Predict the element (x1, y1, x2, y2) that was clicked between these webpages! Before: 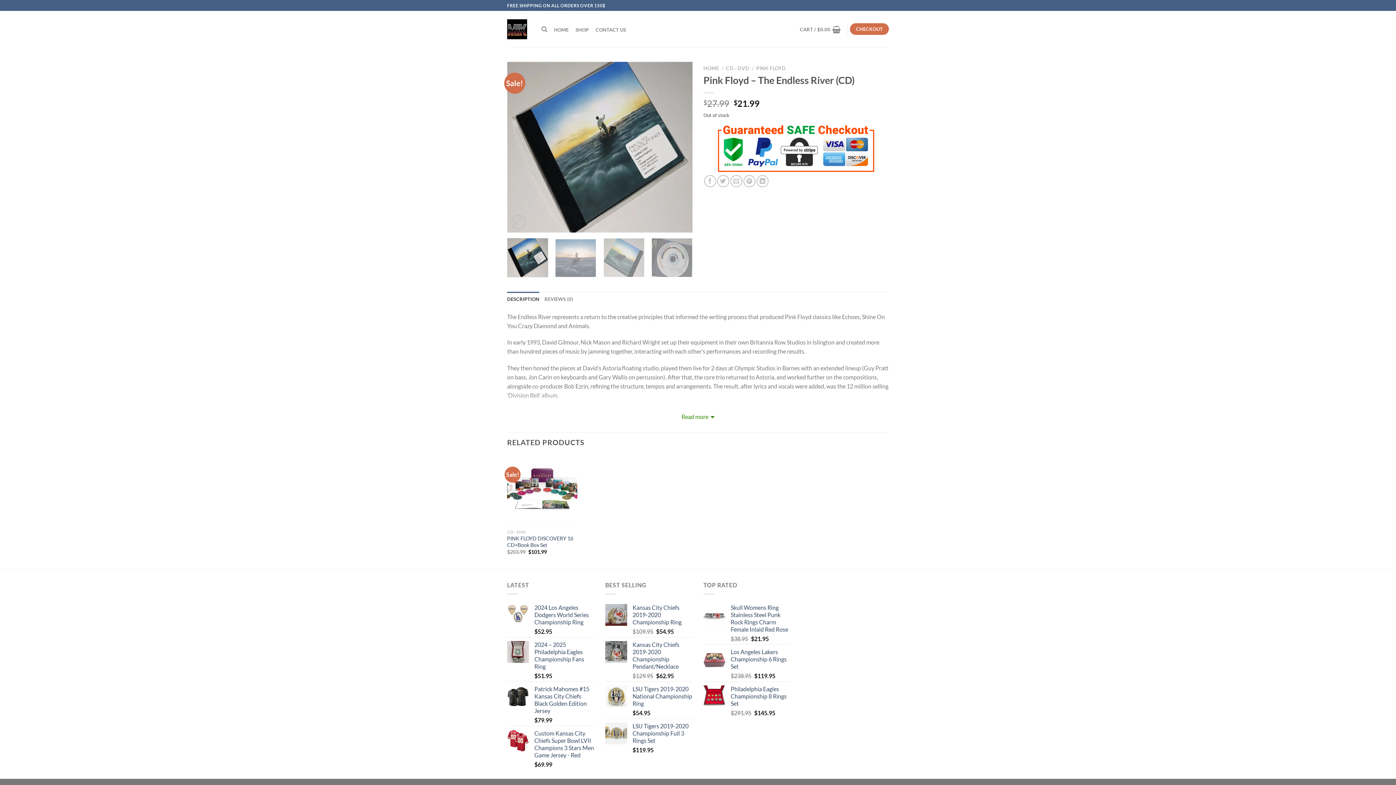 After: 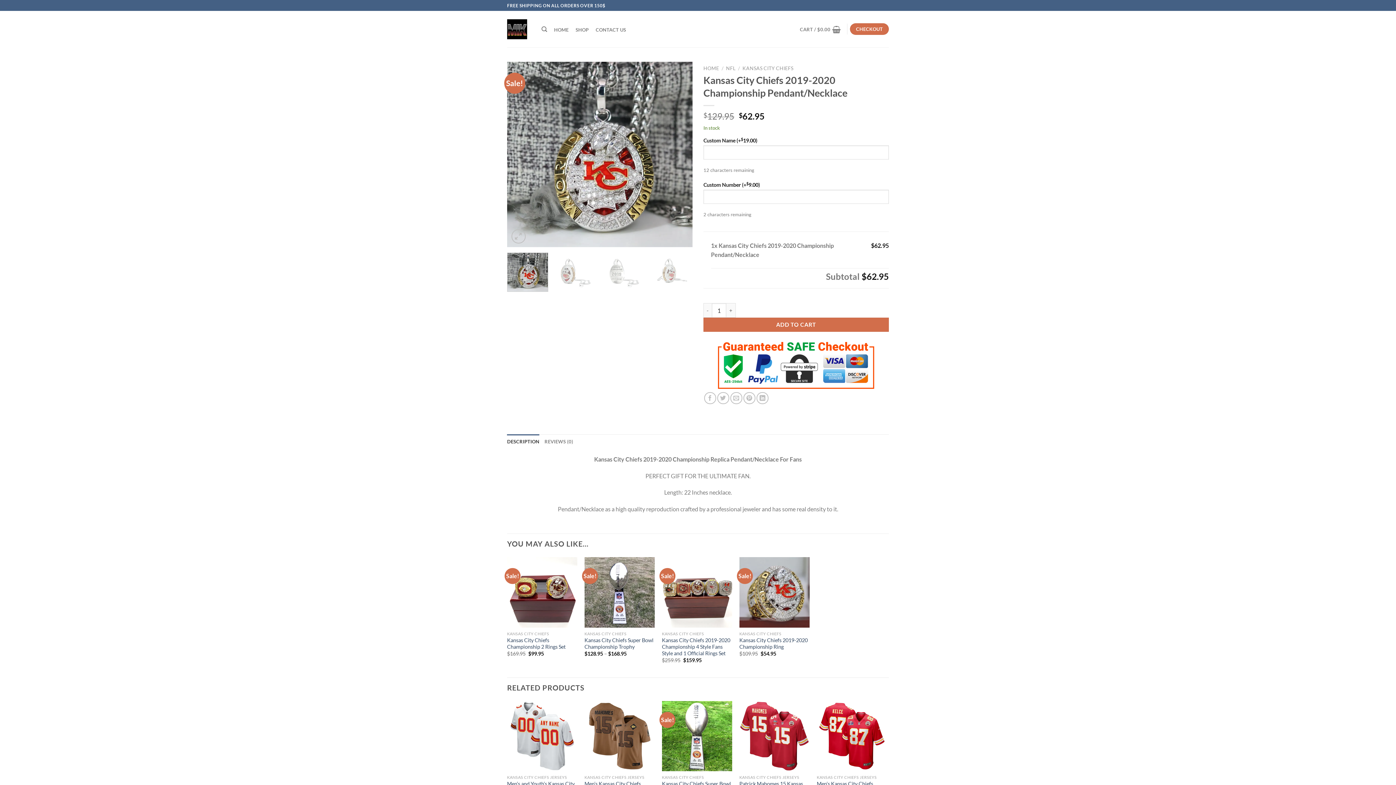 Action: bbox: (632, 641, 692, 670) label: Kansas City Chiefs 2019-2020 Championship Pendant/Necklace